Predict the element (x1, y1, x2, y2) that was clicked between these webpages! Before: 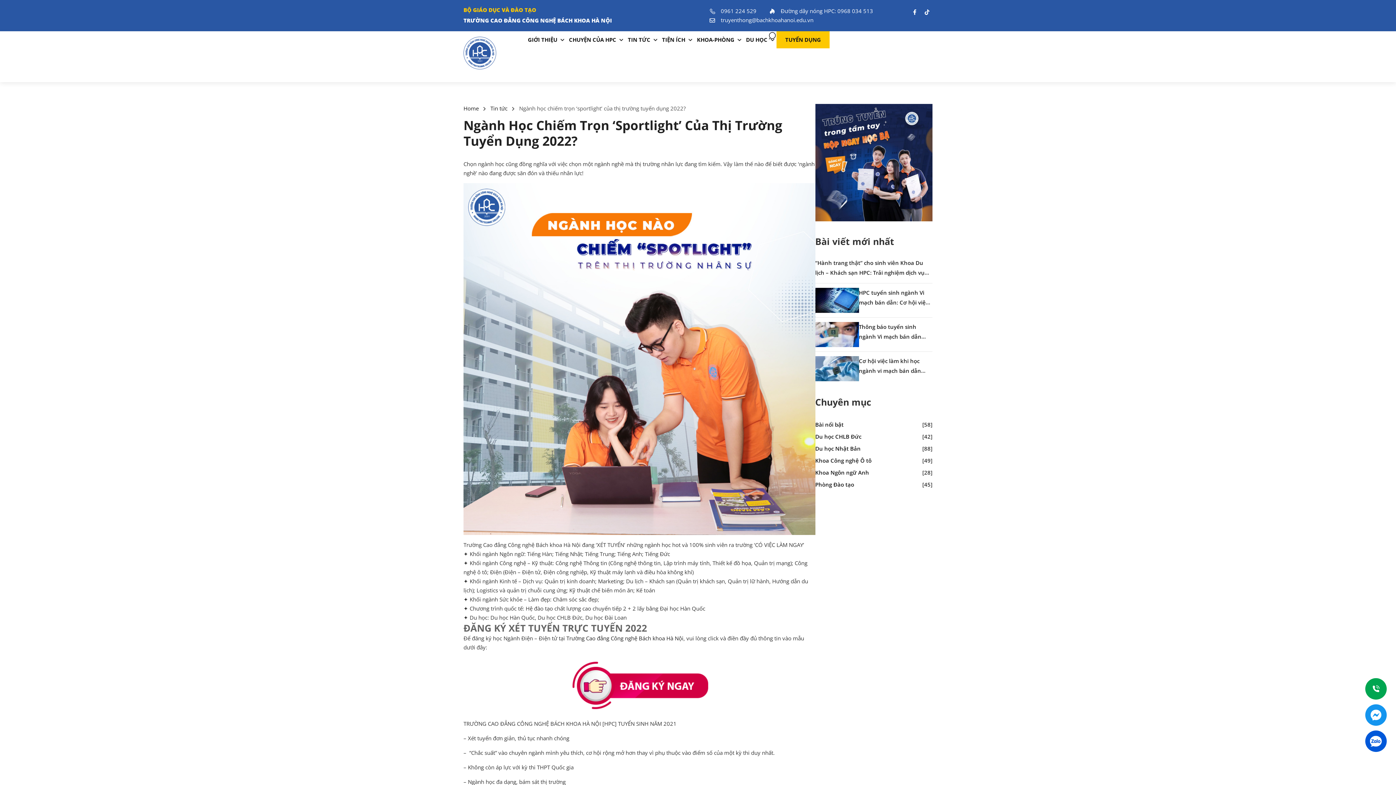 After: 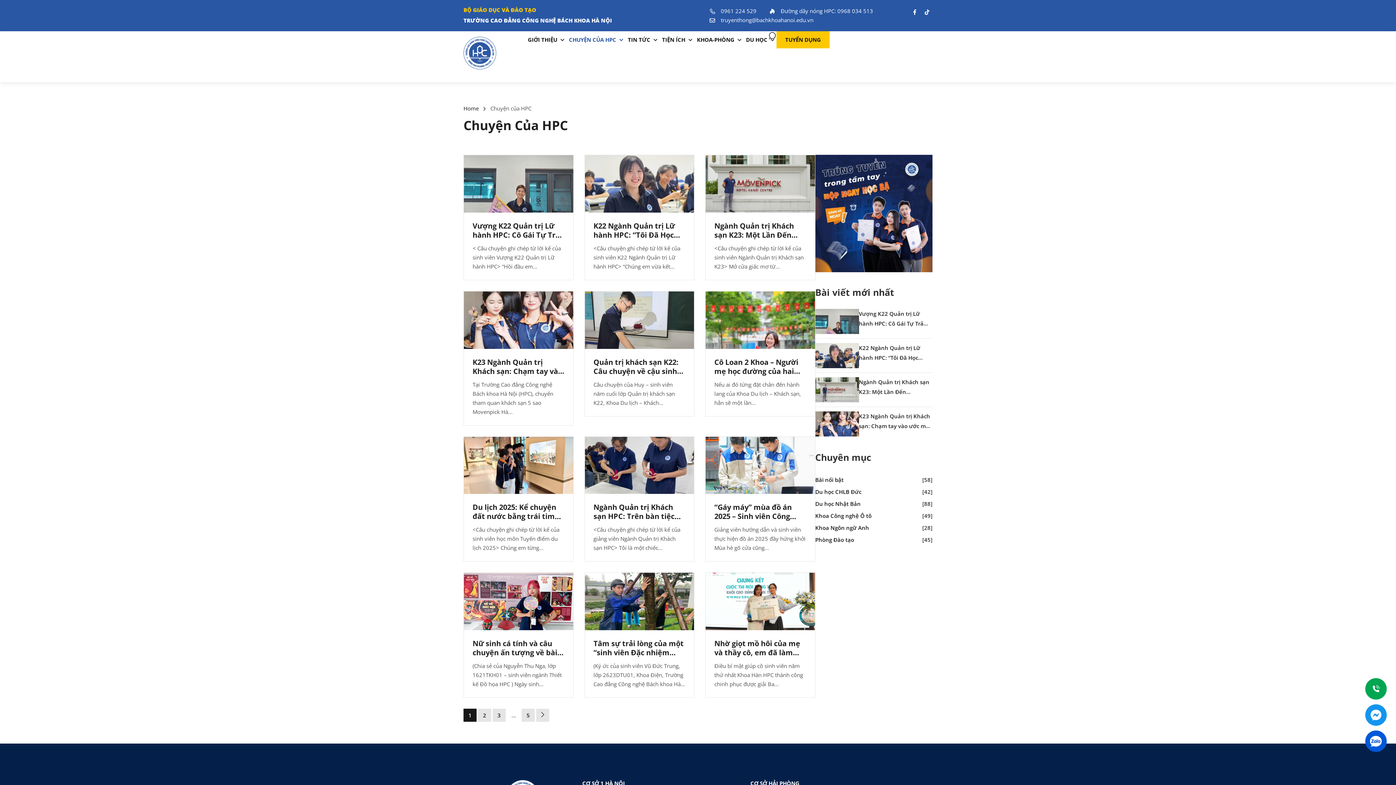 Action: bbox: (563, 31, 622, 48) label: CHUYỆN CỦA HPC